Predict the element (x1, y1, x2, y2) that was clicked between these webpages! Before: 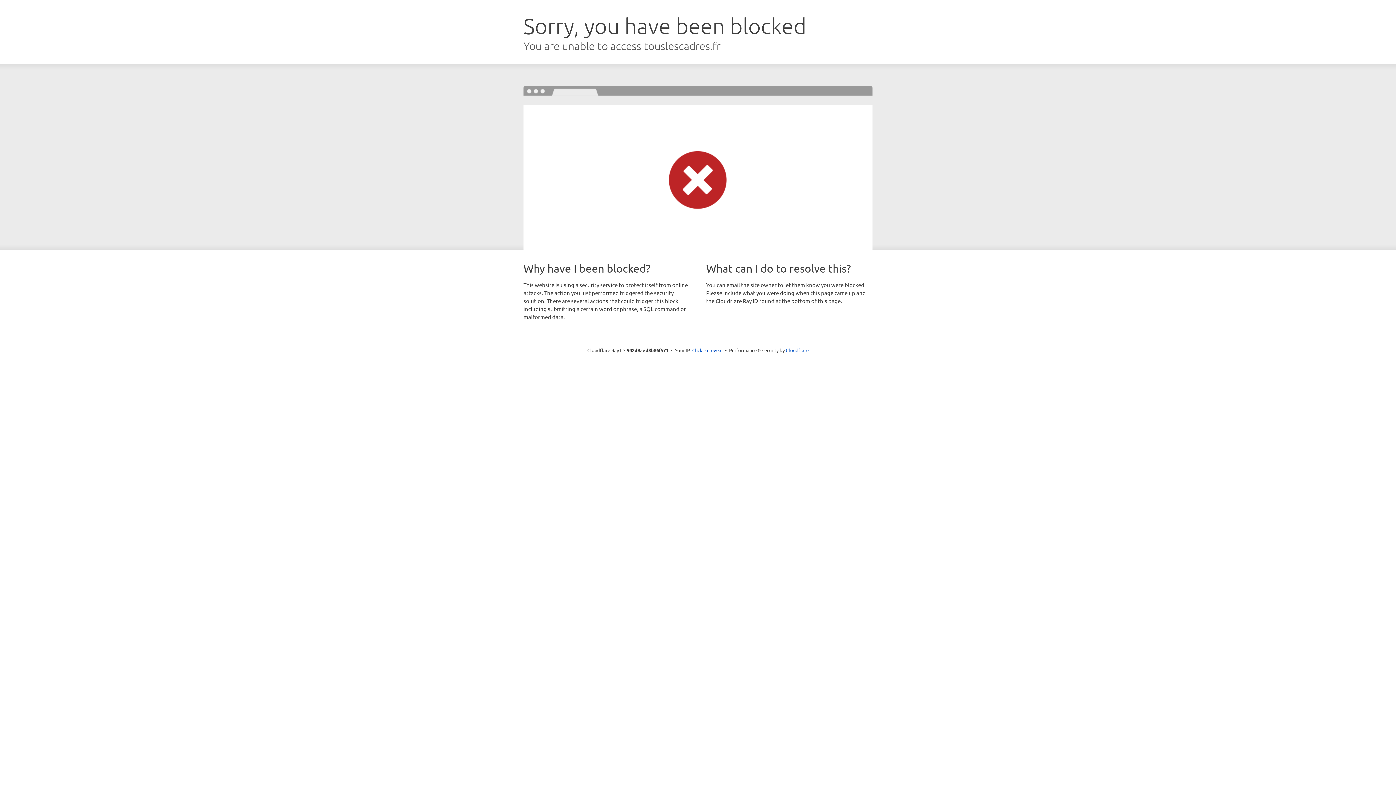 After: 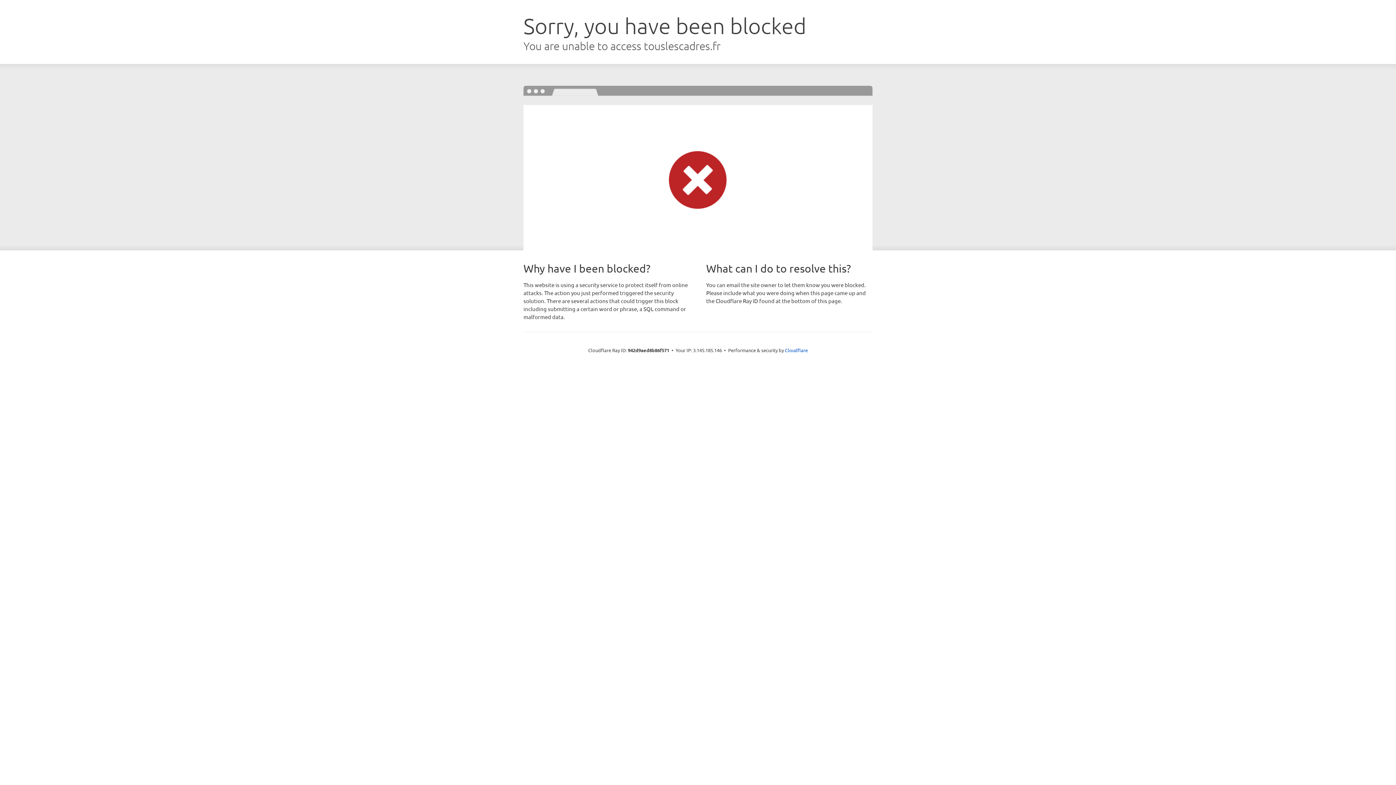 Action: label: Click to reveal bbox: (692, 346, 722, 353)